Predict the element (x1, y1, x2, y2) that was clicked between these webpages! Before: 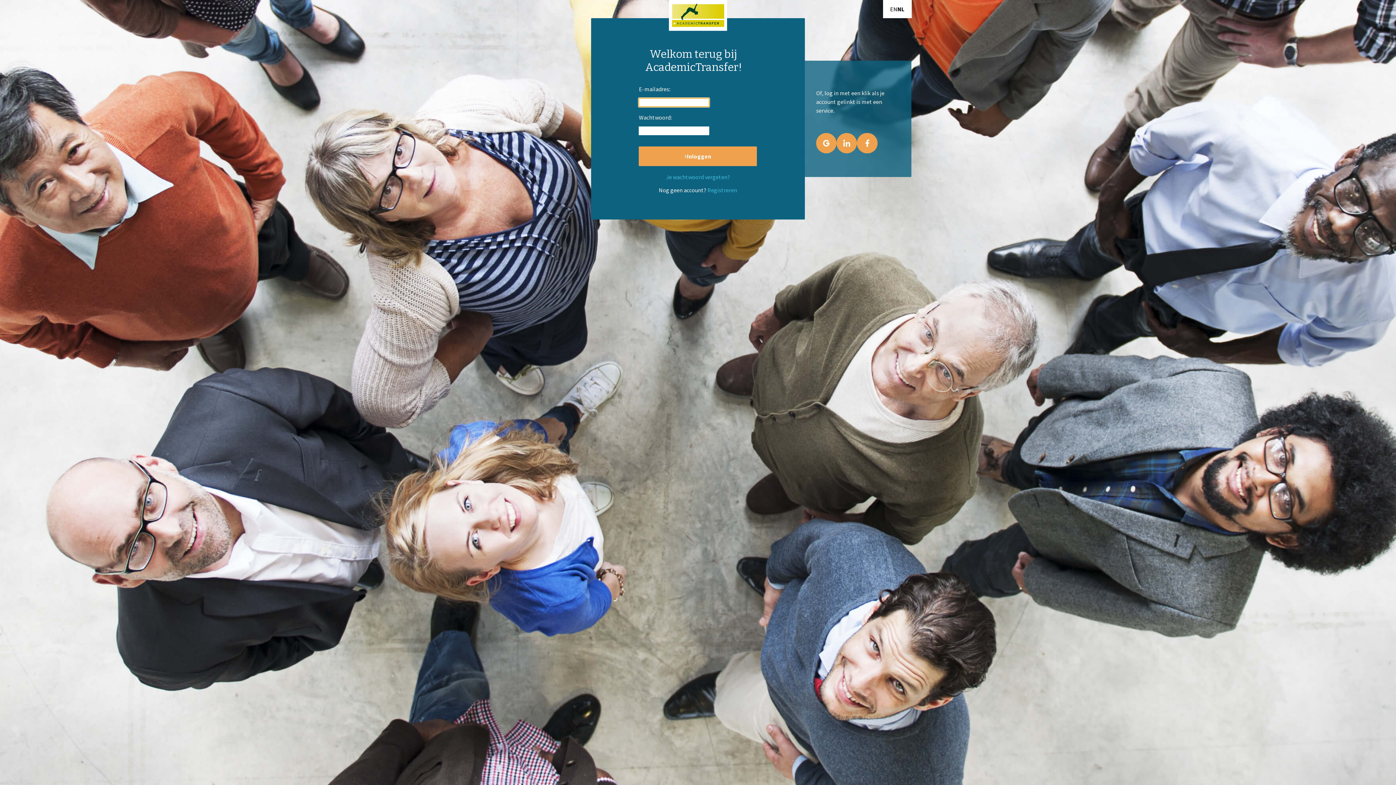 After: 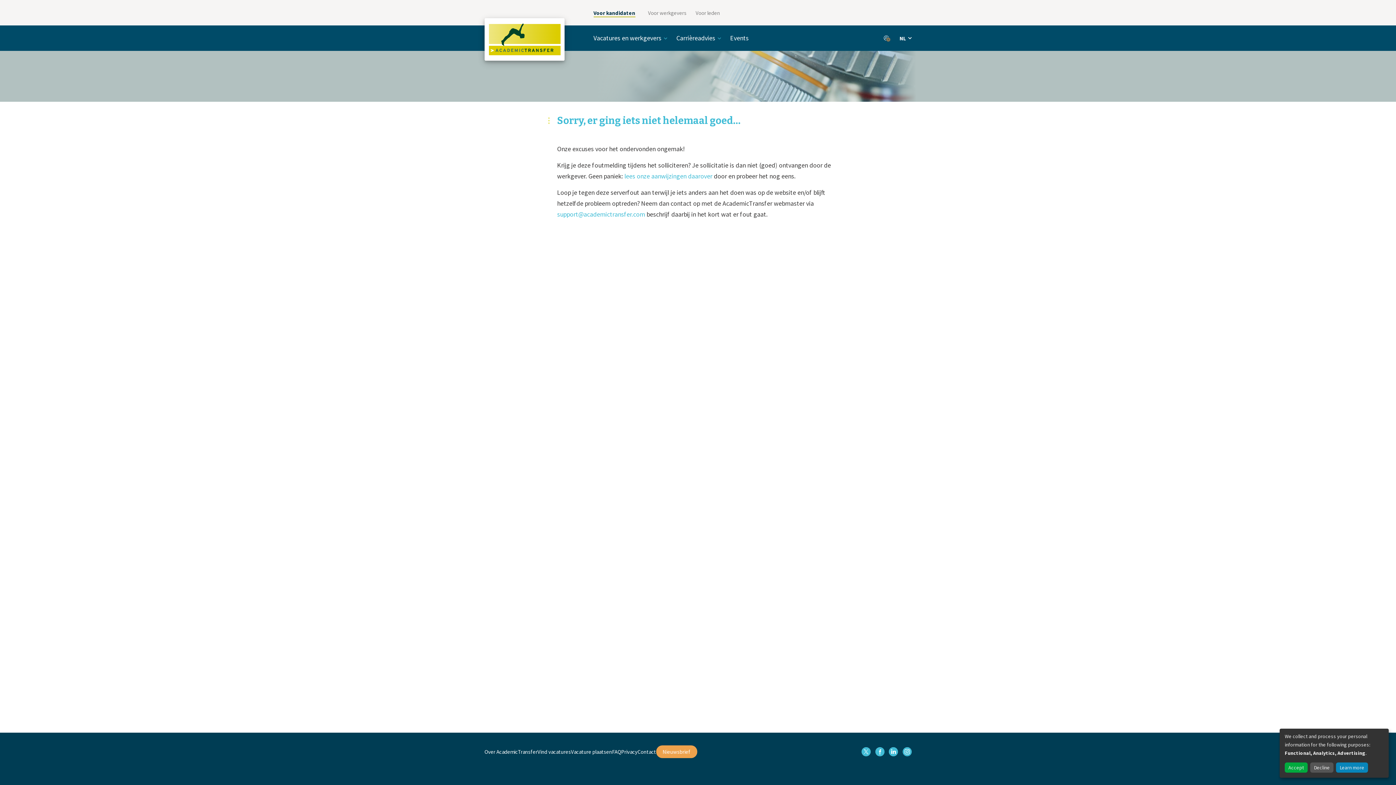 Action: bbox: (669, 0, 727, 30)